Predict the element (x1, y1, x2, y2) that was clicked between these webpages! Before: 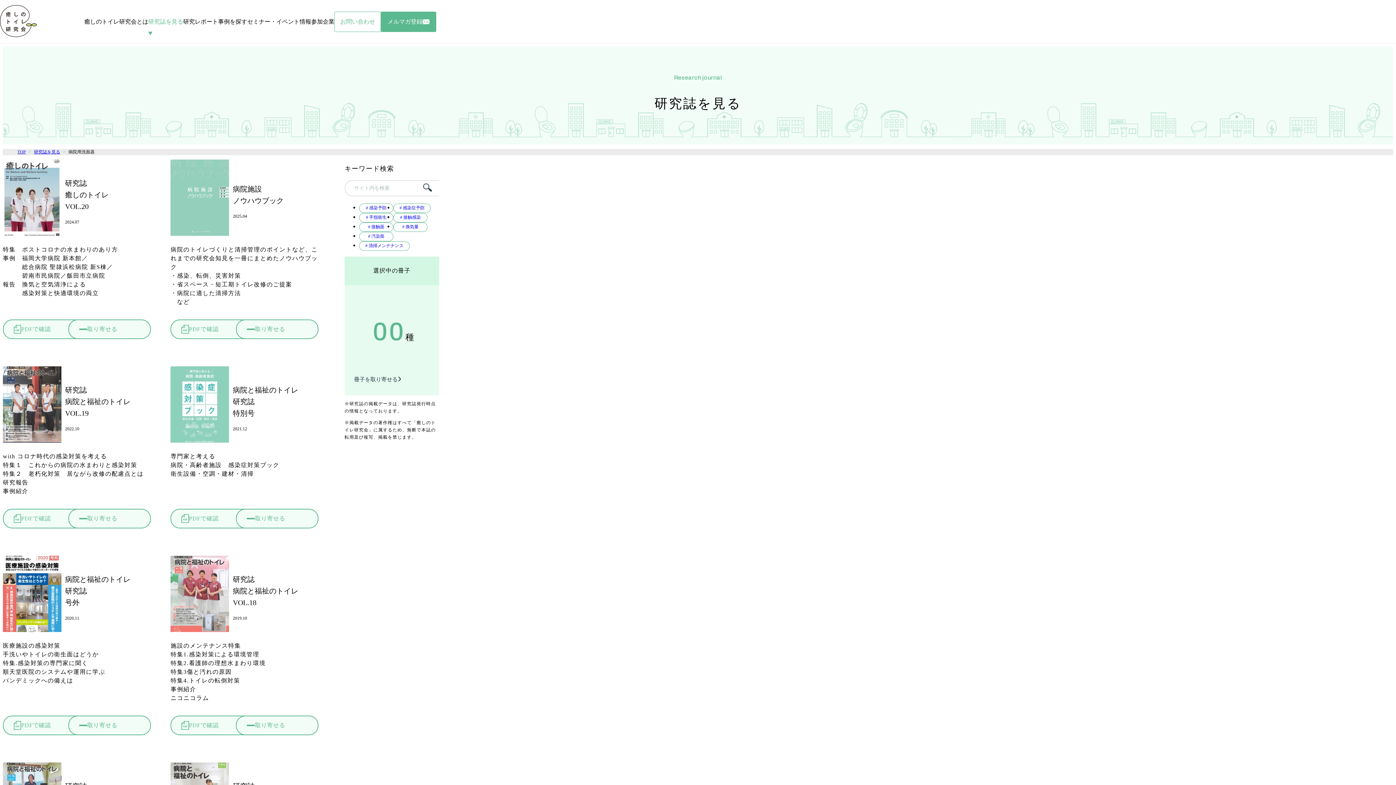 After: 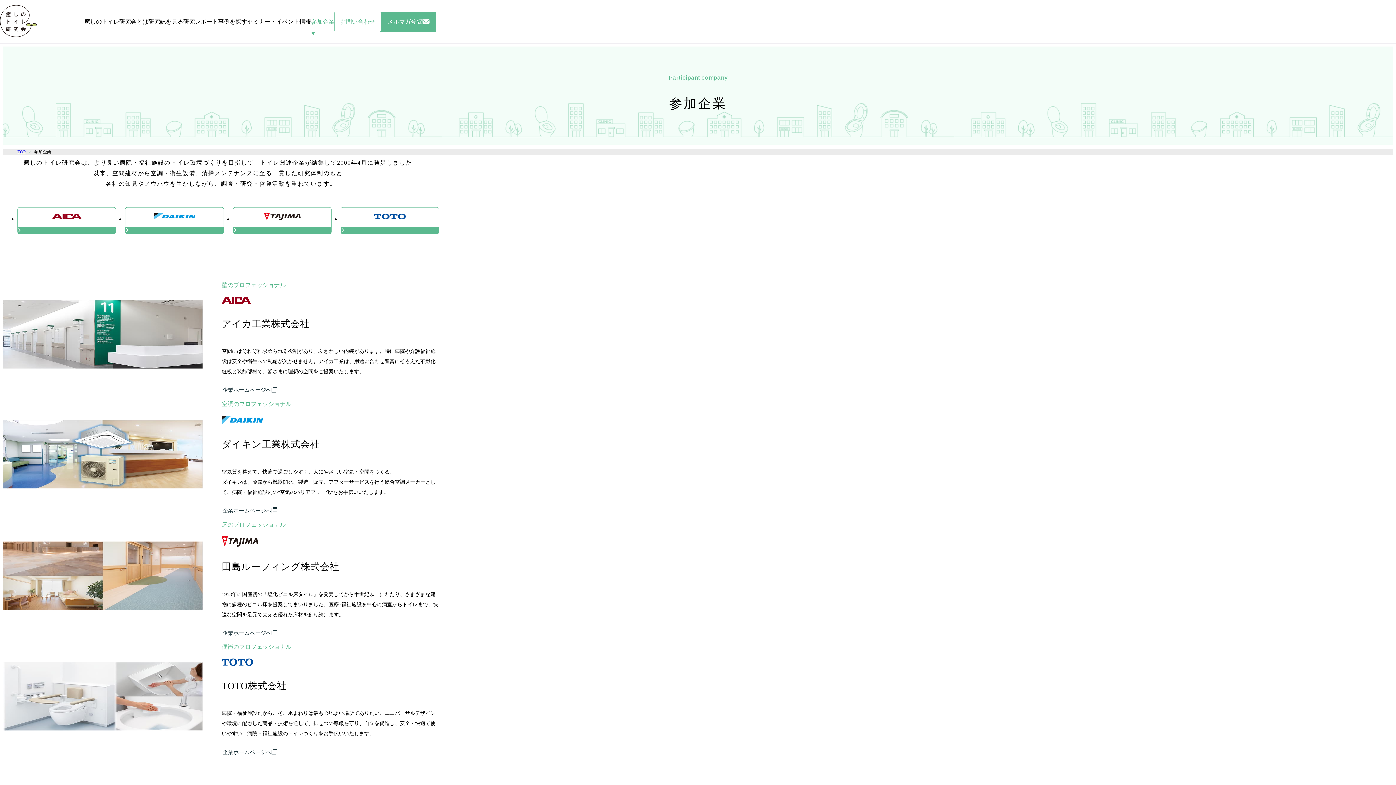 Action: label: 参加企業 bbox: (311, 0, 334, 43)